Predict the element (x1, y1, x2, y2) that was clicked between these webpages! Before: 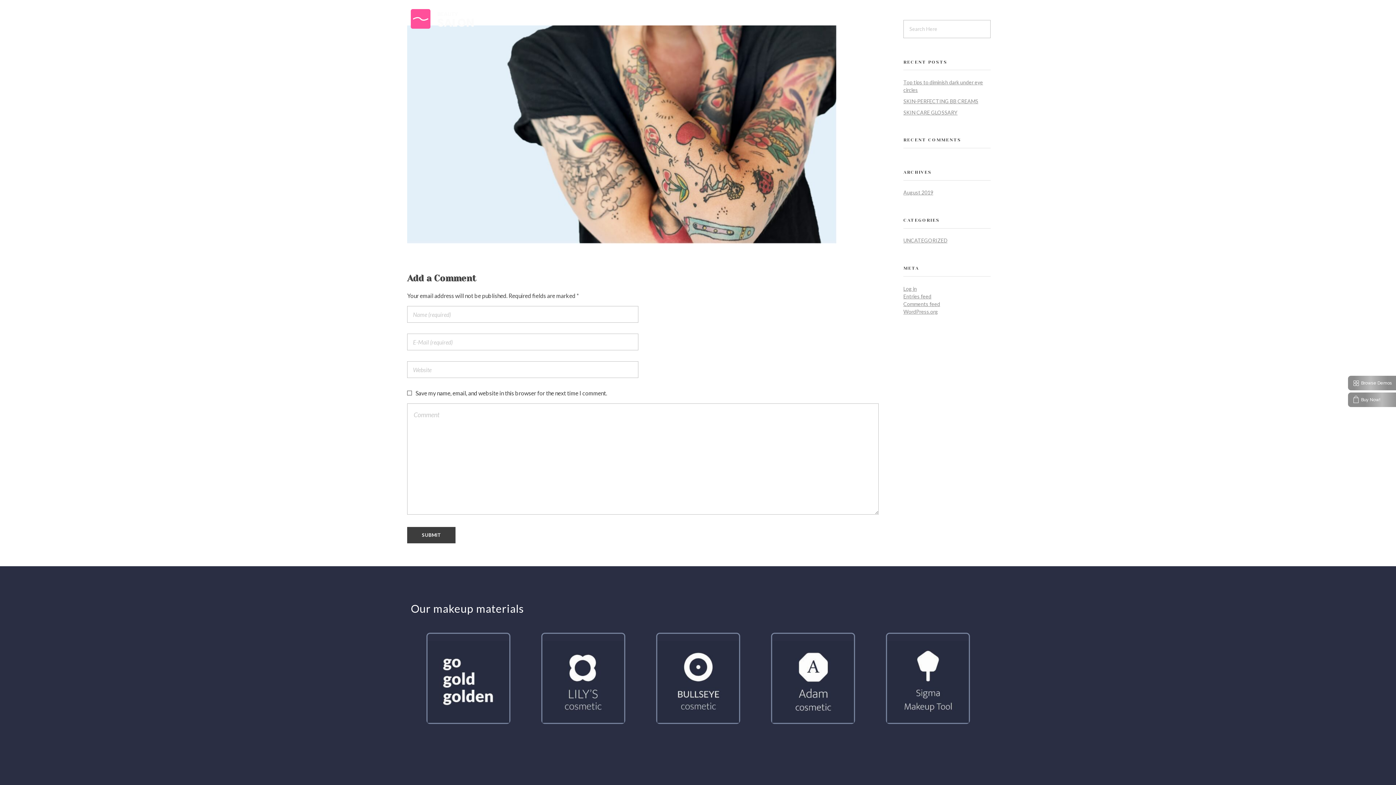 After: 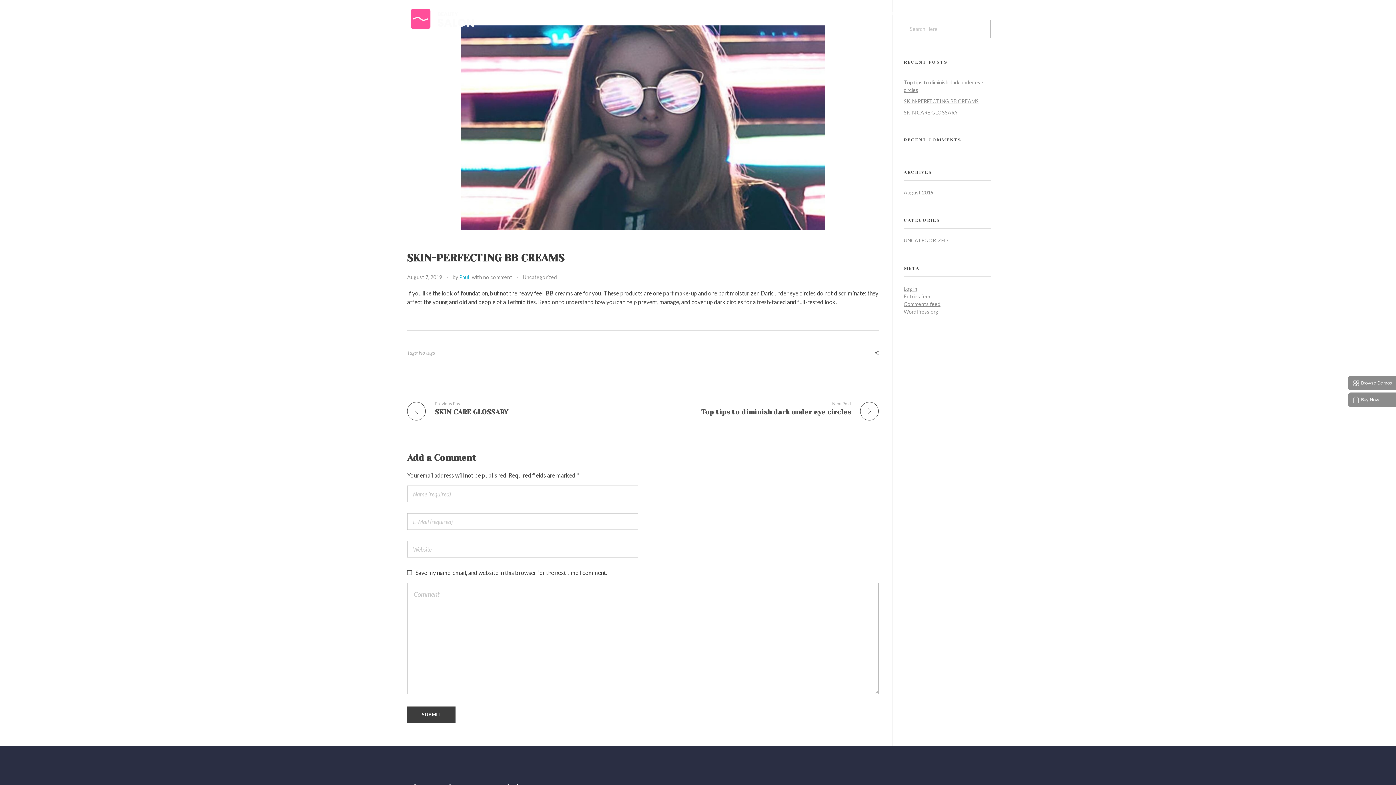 Action: bbox: (903, 98, 978, 104) label: SKIN-PERFECTING BB CREAMS